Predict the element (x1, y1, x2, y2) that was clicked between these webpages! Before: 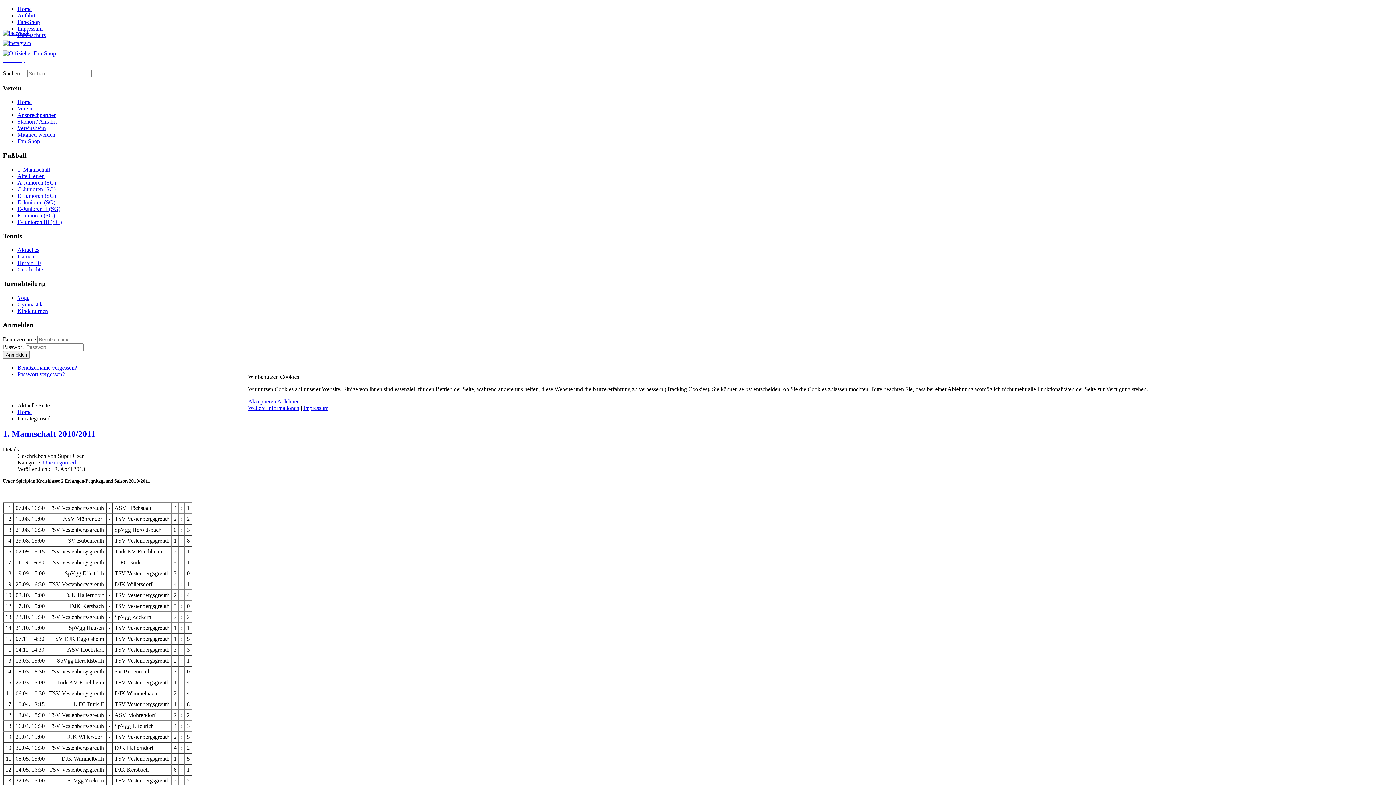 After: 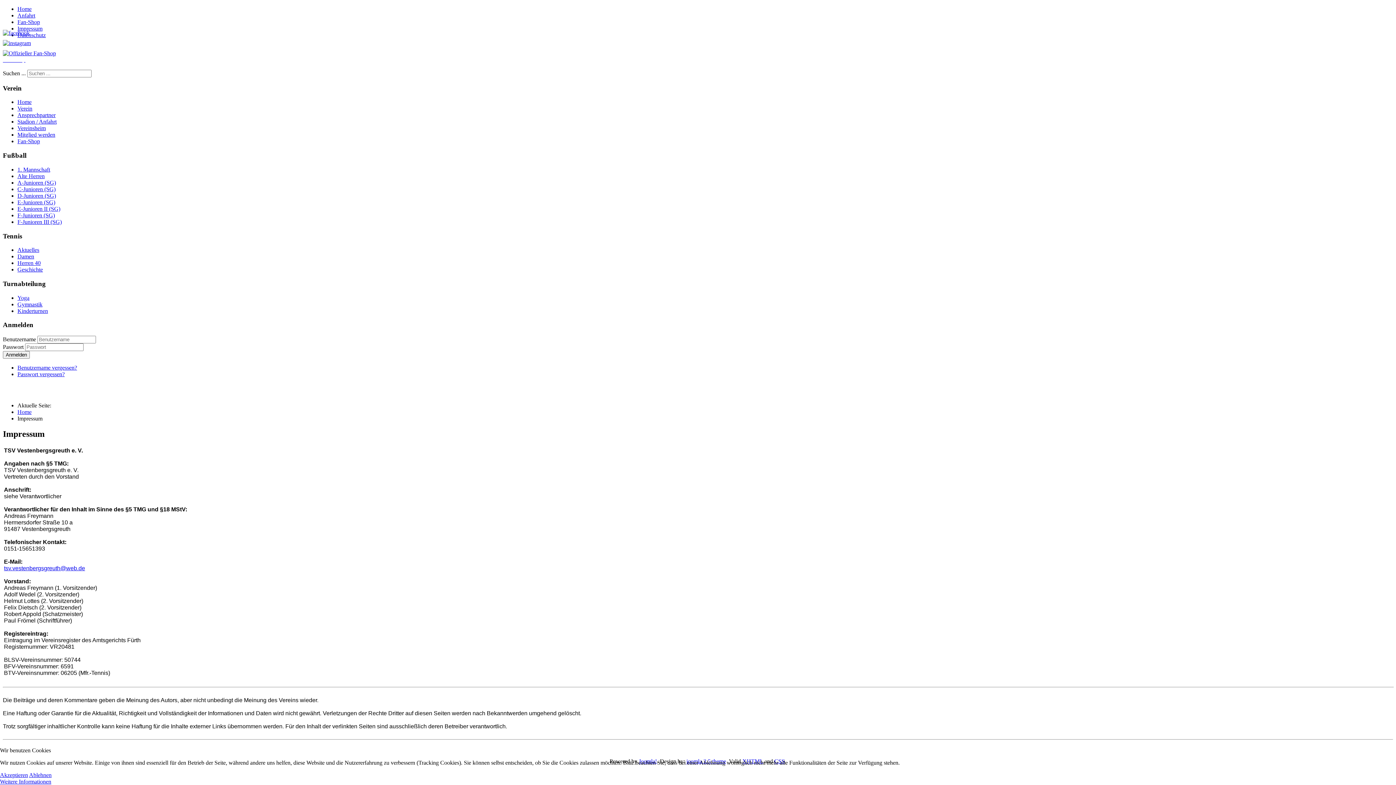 Action: bbox: (303, 405, 328, 411) label: Impressum